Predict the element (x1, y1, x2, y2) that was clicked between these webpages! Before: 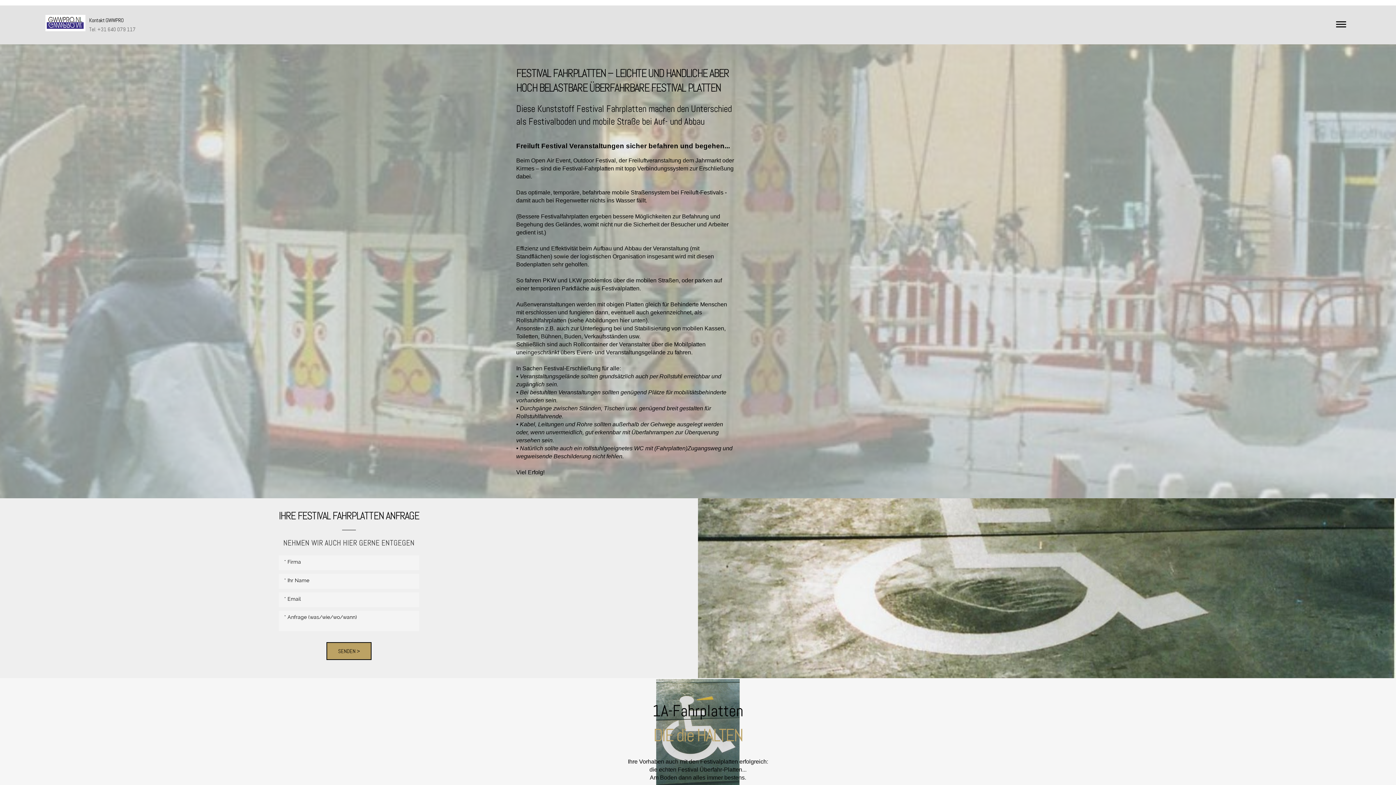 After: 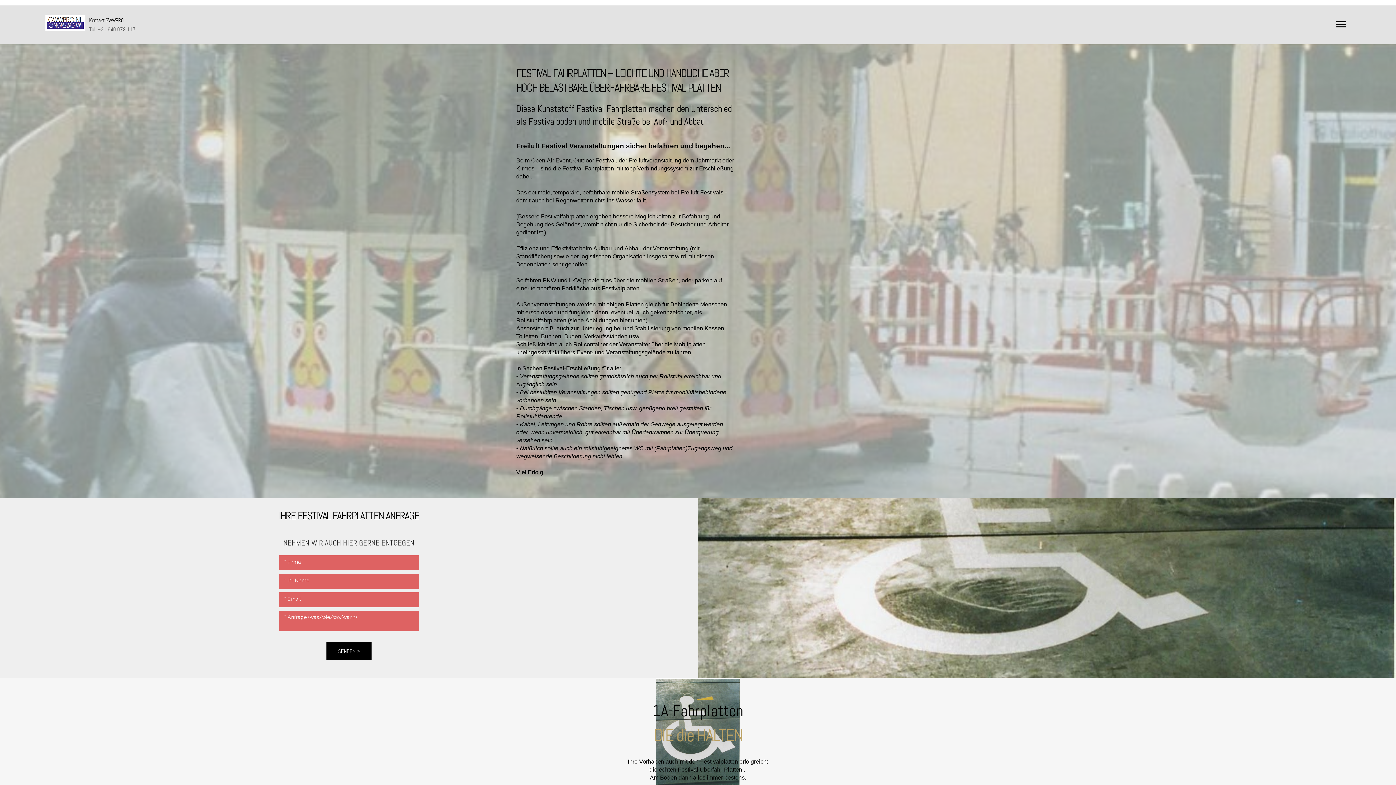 Action: bbox: (326, 658, 371, 663) label: SENDEN >